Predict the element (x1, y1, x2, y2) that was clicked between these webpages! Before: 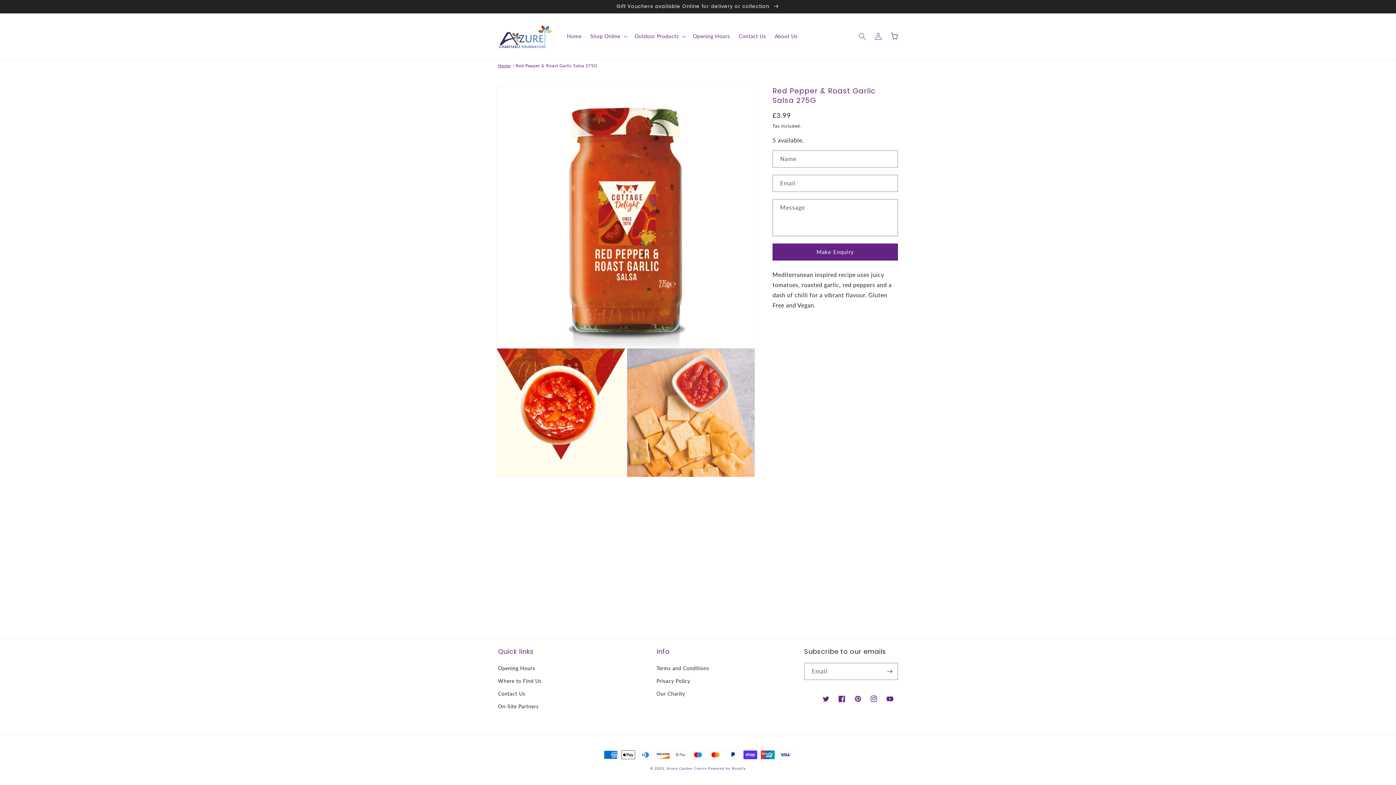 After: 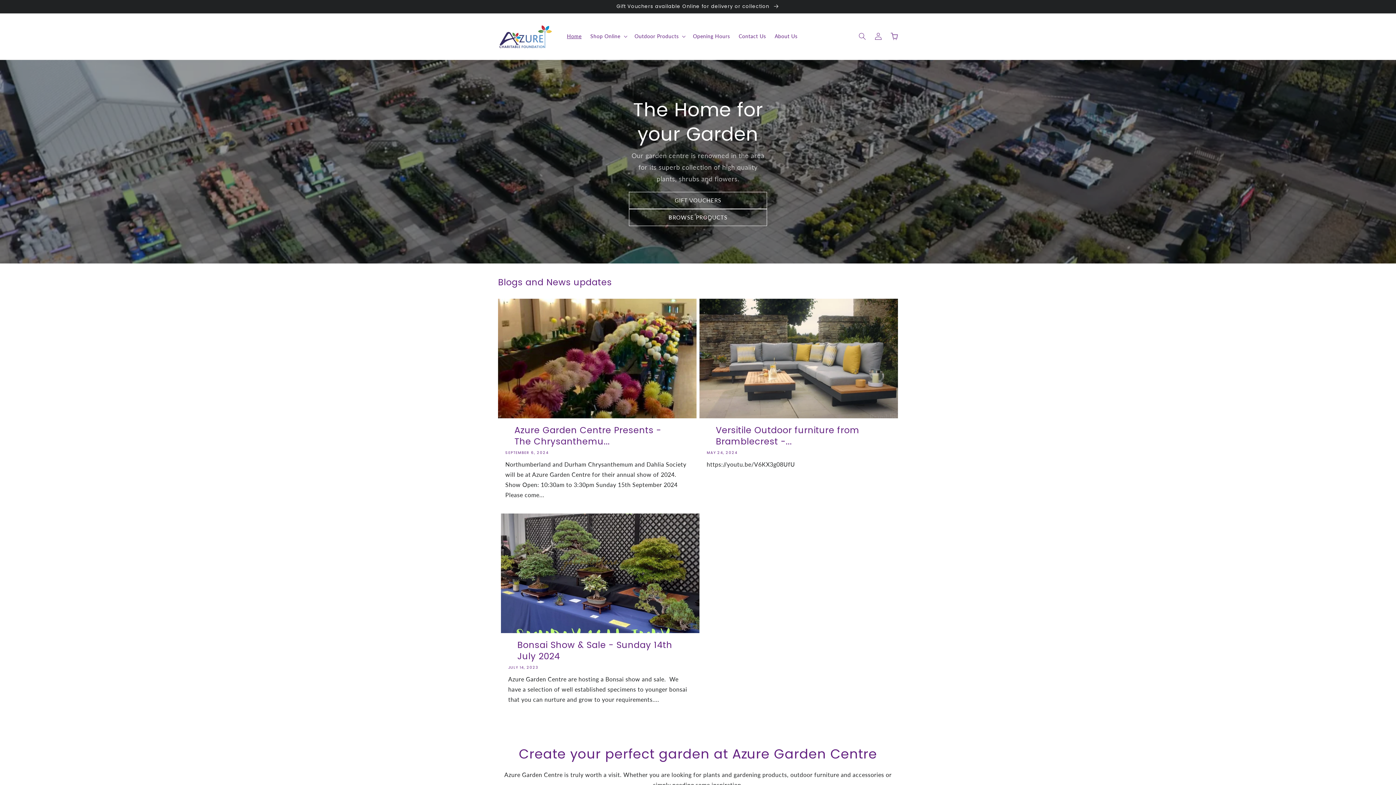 Action: bbox: (495, 20, 555, 52)